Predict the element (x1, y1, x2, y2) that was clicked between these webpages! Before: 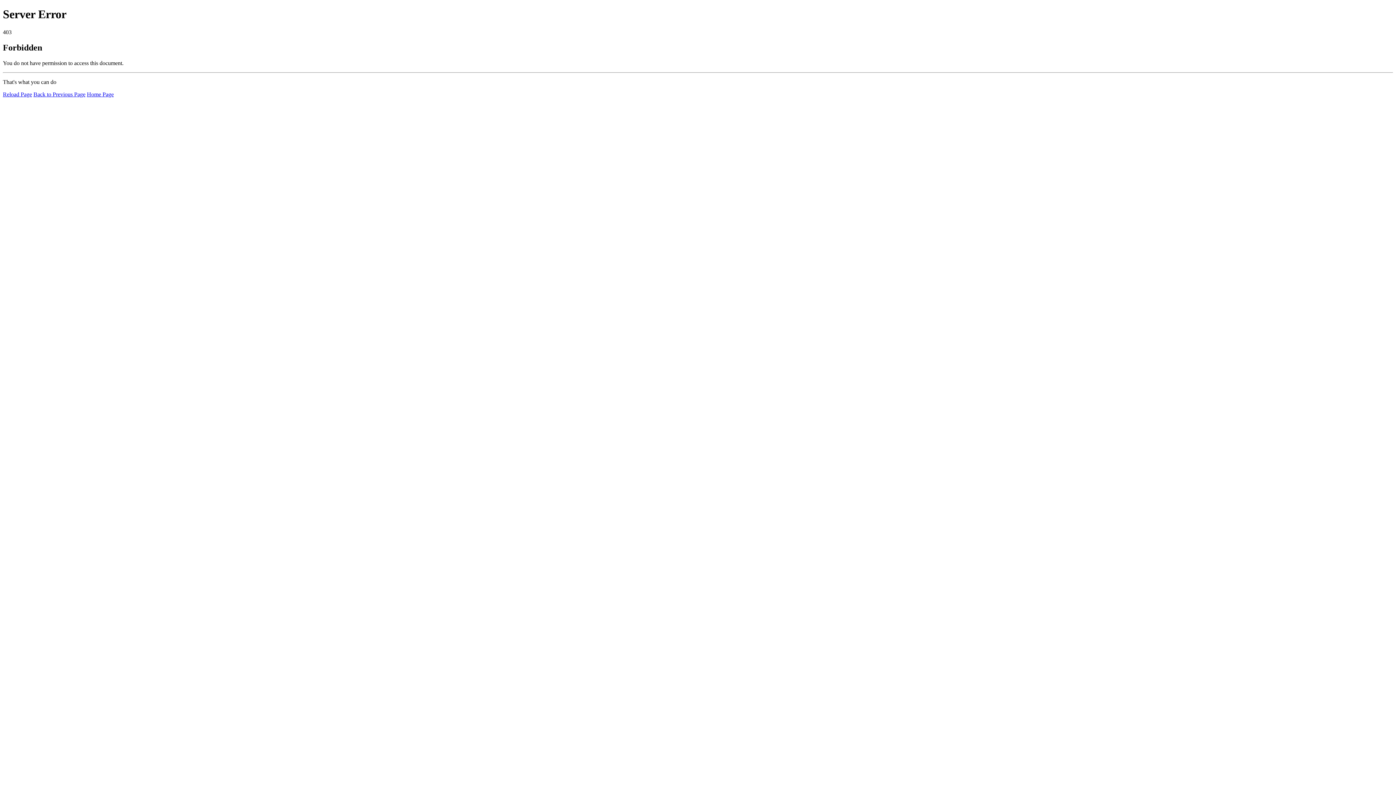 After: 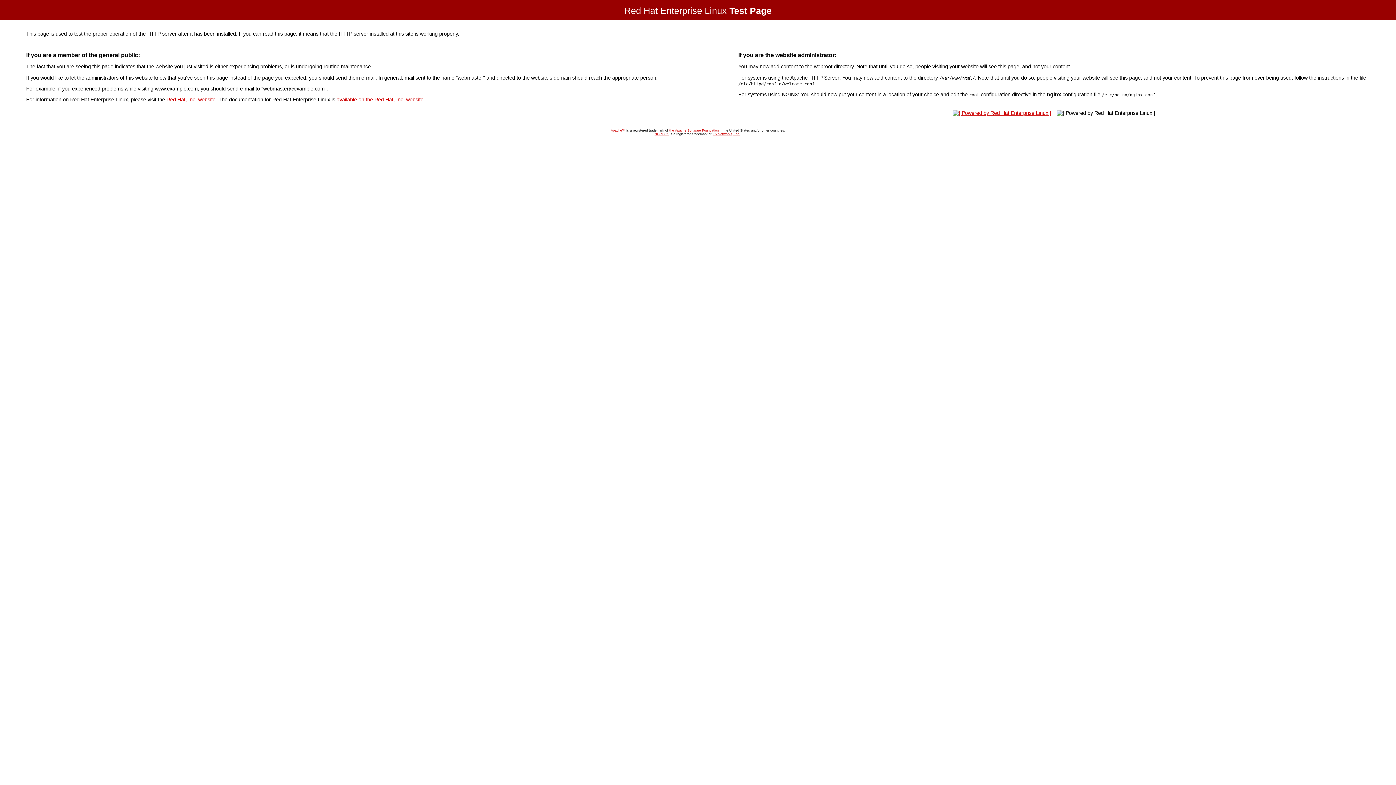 Action: label: Home Page bbox: (86, 91, 113, 97)